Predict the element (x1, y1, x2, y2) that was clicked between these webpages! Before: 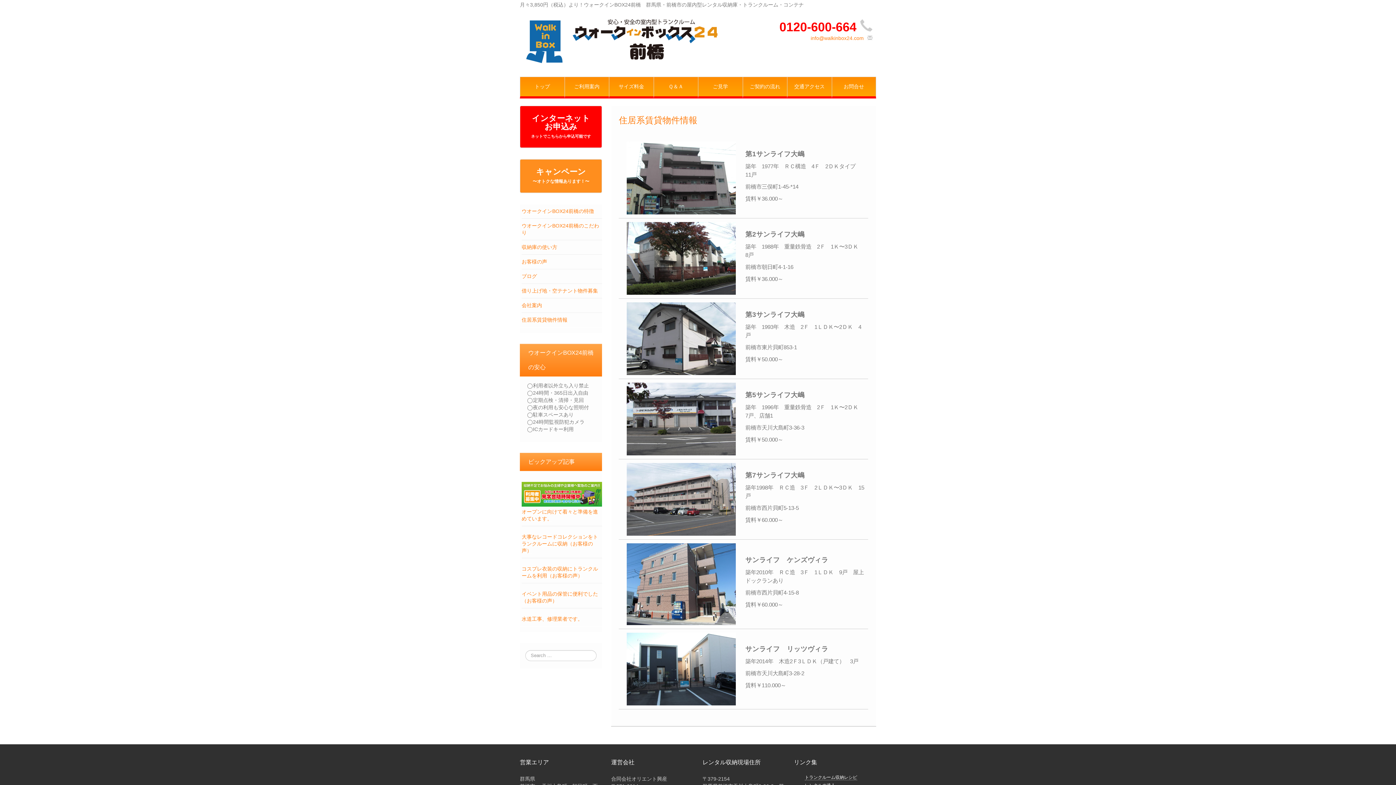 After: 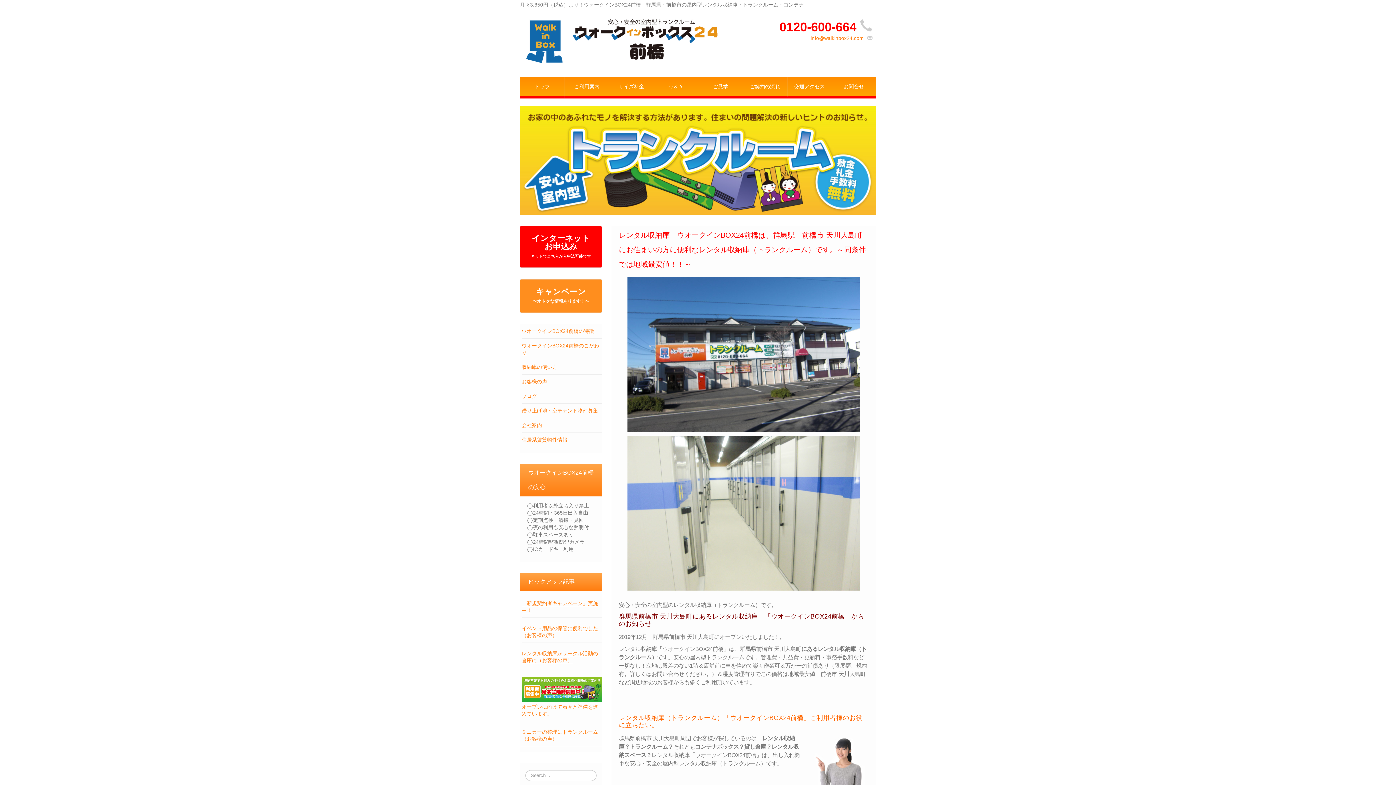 Action: bbox: (520, 37, 724, 43)